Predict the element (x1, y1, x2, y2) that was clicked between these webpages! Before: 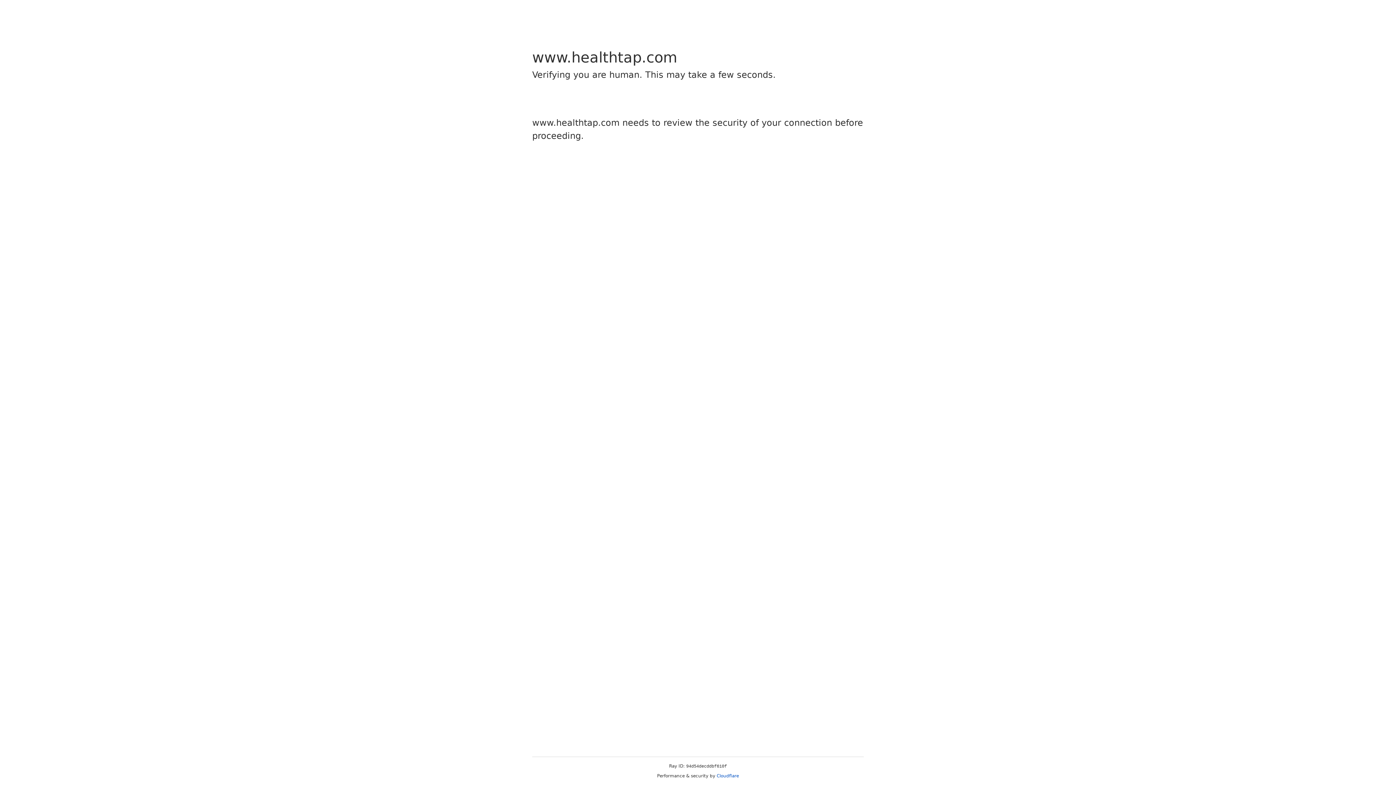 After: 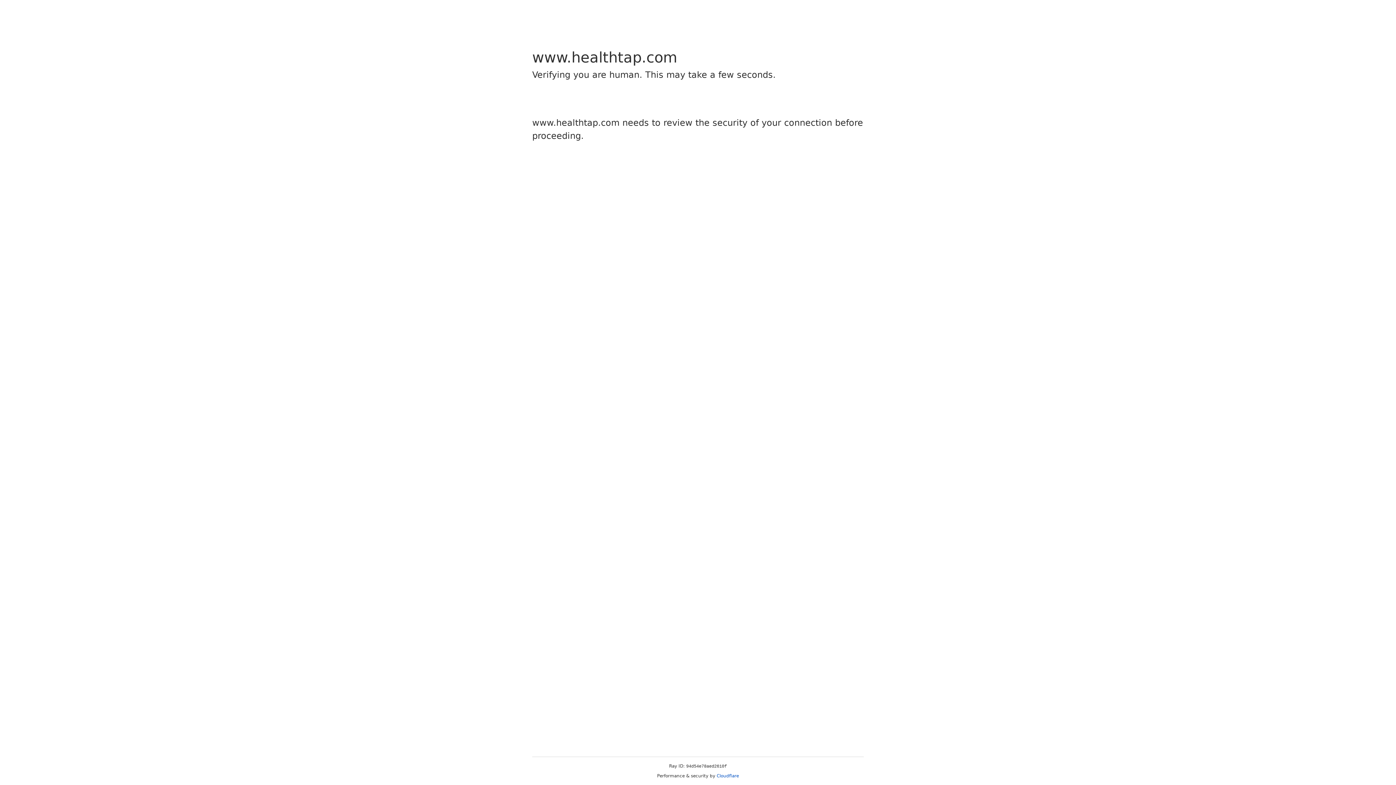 Action: label: Cloudflare bbox: (716, 773, 739, 778)